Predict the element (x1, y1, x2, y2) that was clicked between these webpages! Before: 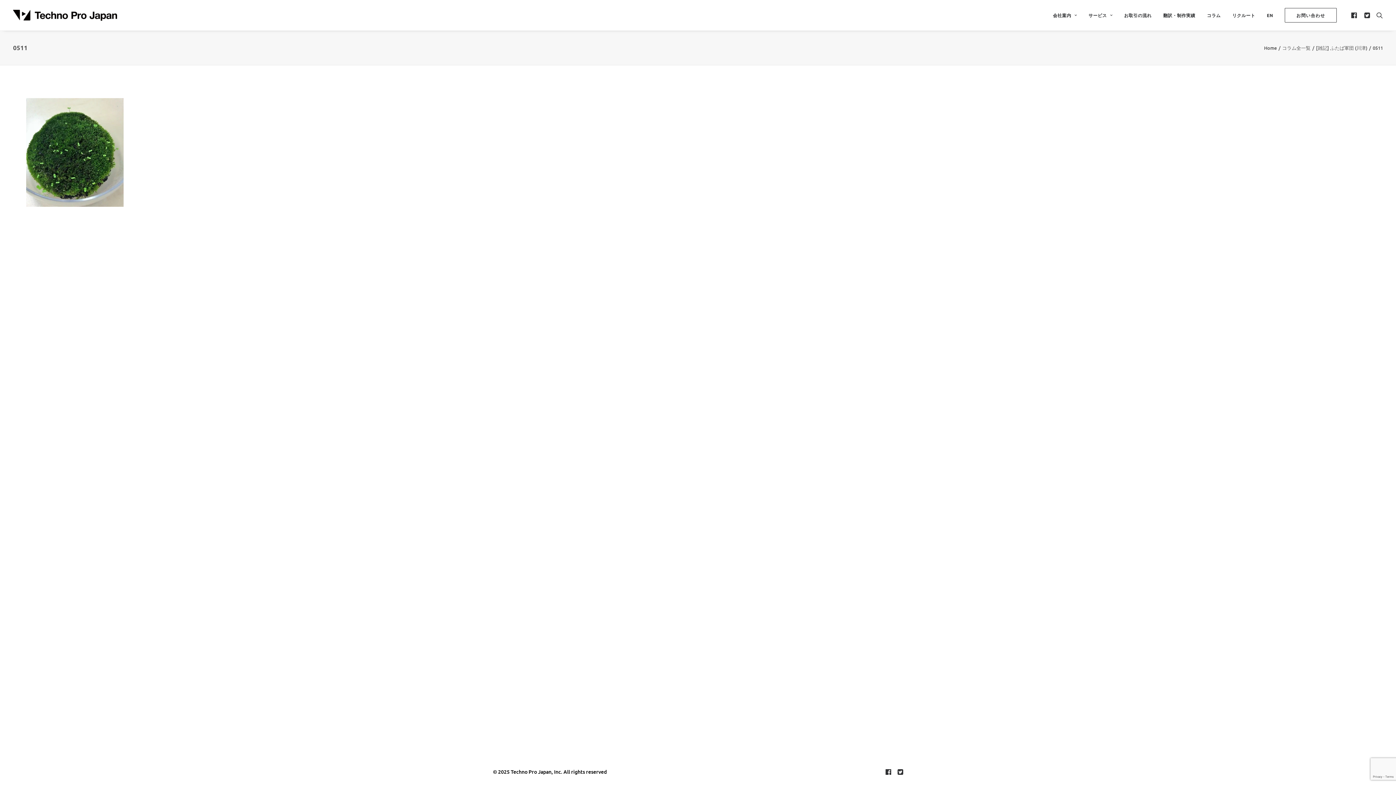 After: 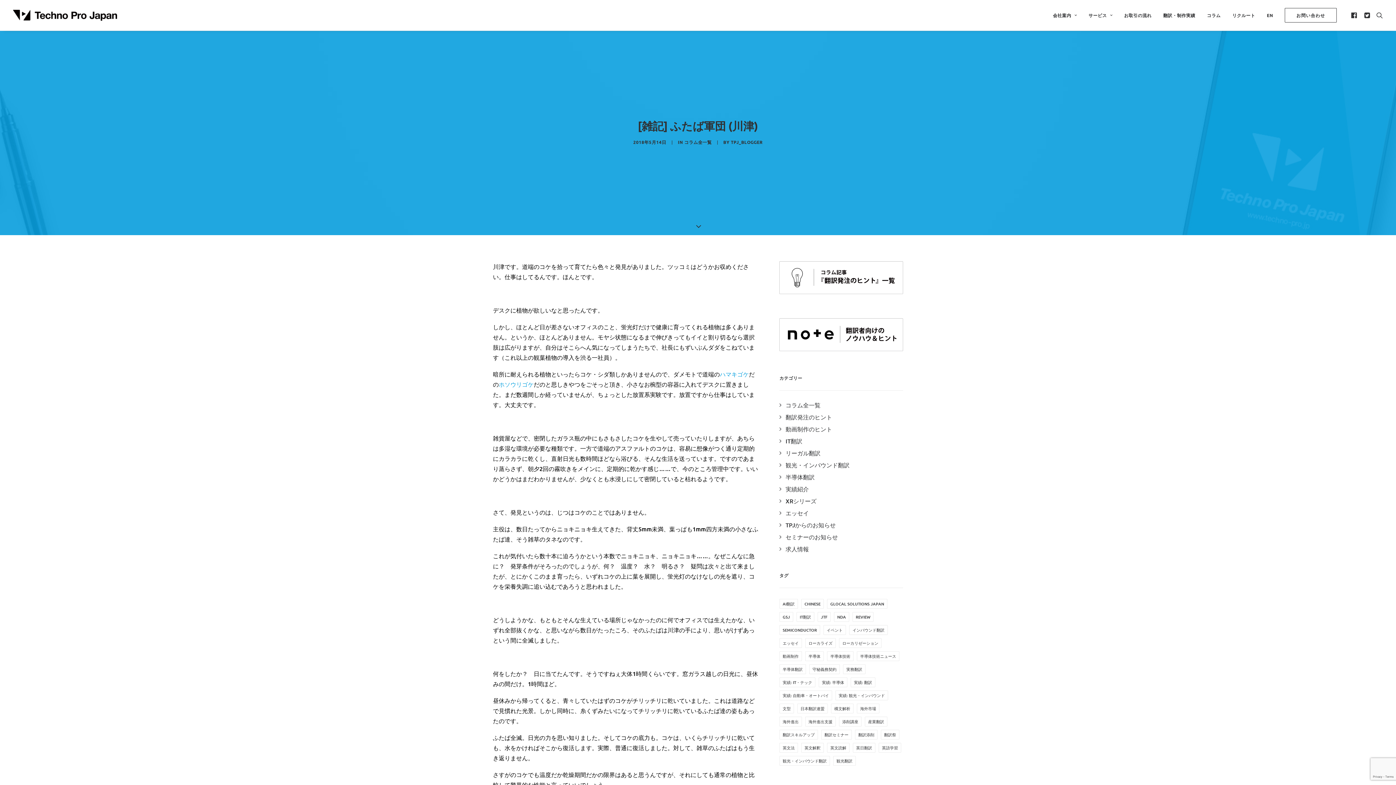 Action: label: [雑記] ふたば軍団 (川津) bbox: (1316, 44, 1367, 51)